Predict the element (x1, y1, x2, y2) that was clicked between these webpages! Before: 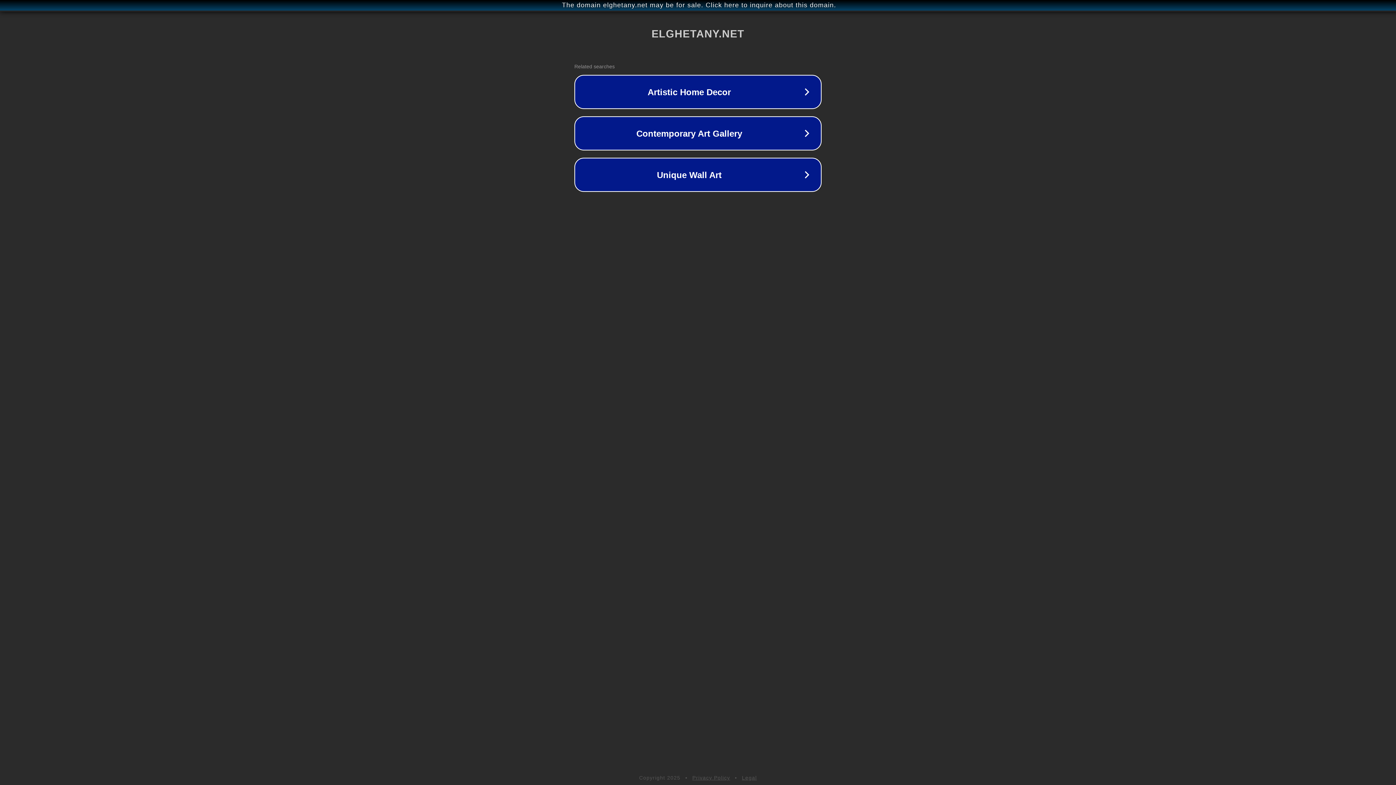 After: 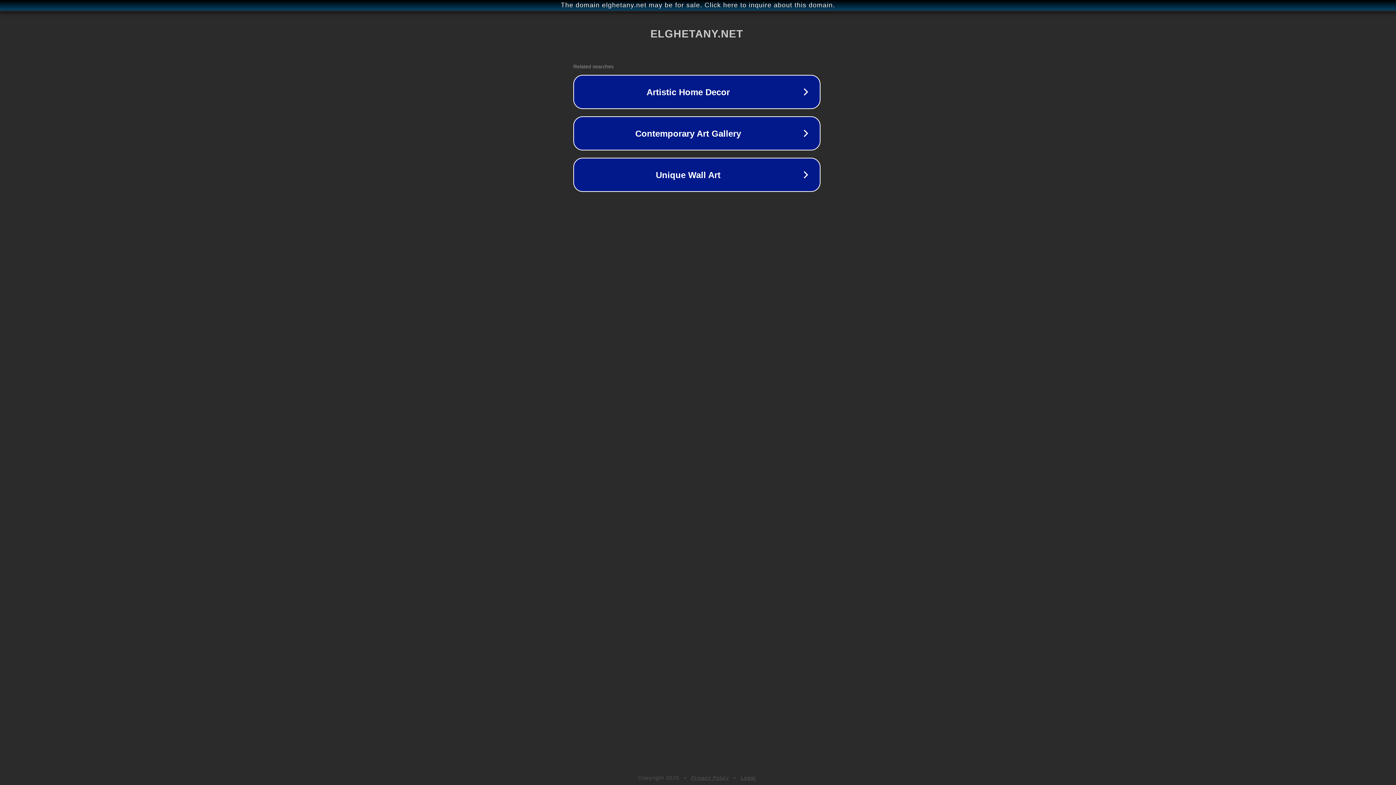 Action: bbox: (1, 1, 1397, 9) label: The domain elghetany.net may be for sale. Click here to inquire about this domain.